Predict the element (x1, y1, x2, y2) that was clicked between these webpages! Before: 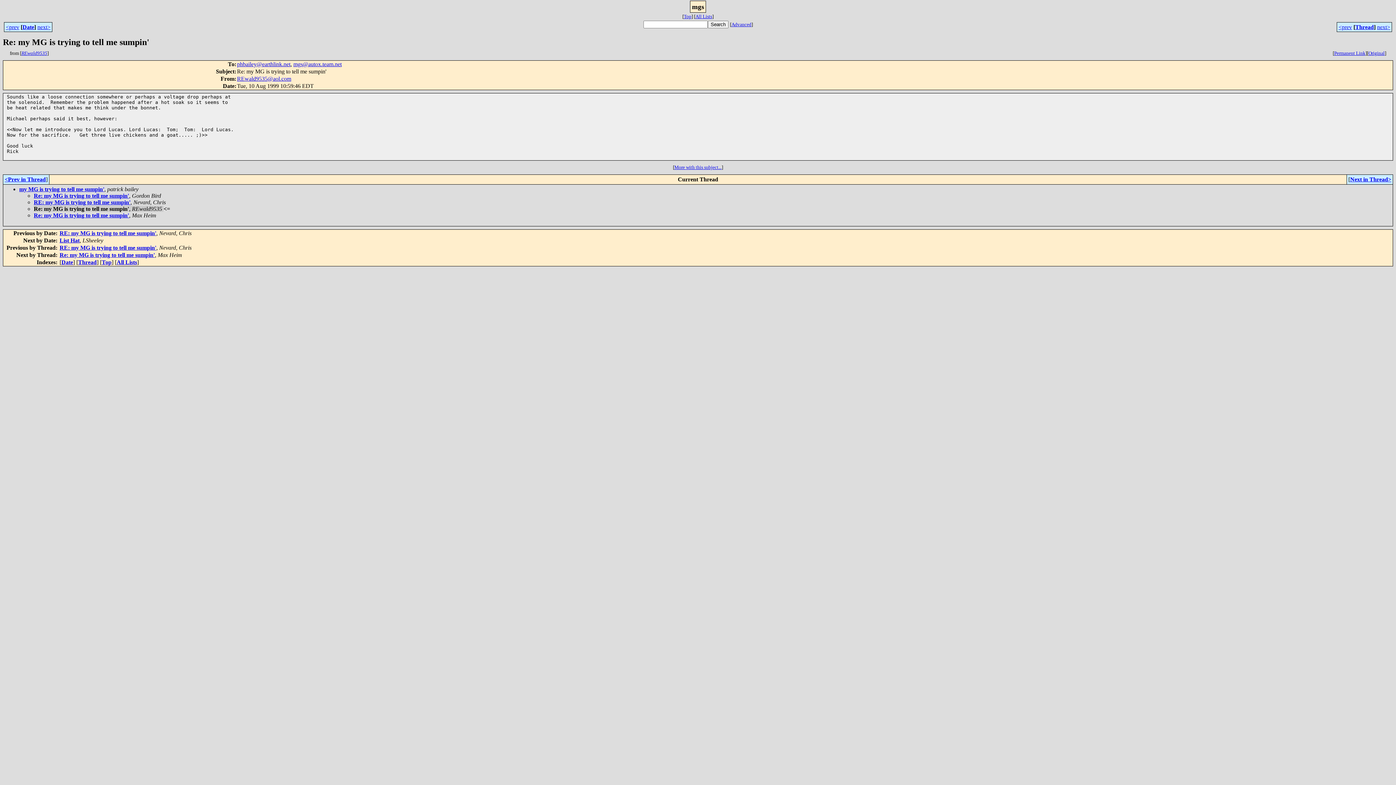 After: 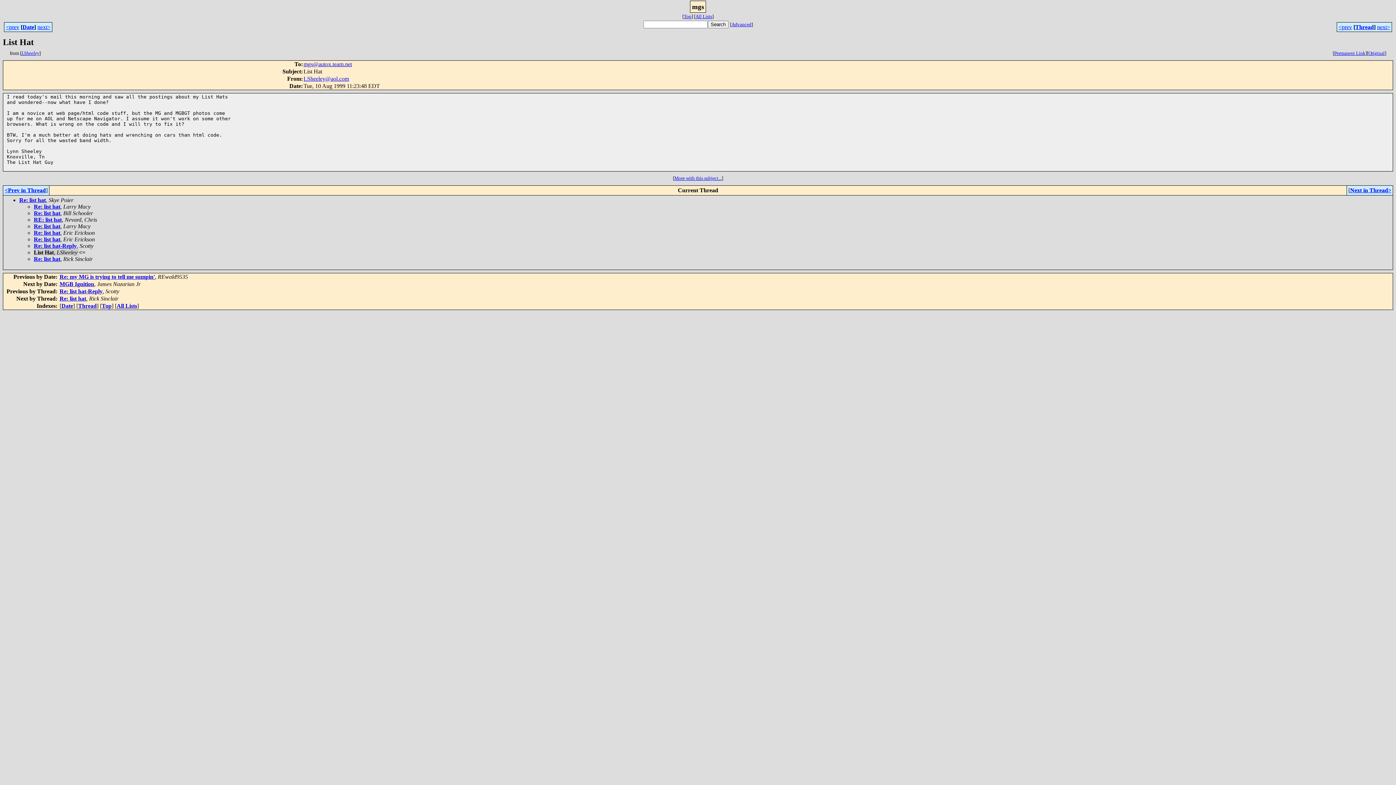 Action: bbox: (59, 237, 79, 243) label: List Hat